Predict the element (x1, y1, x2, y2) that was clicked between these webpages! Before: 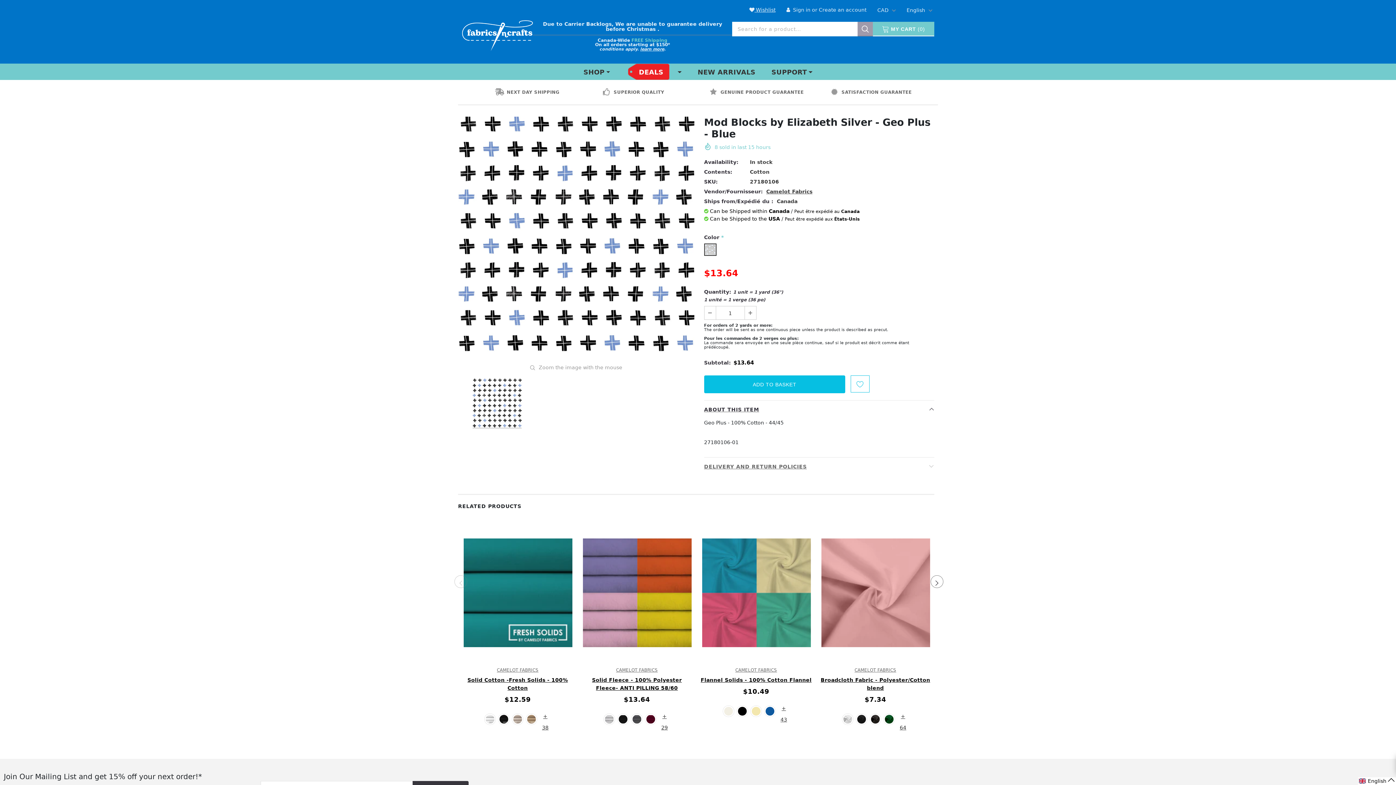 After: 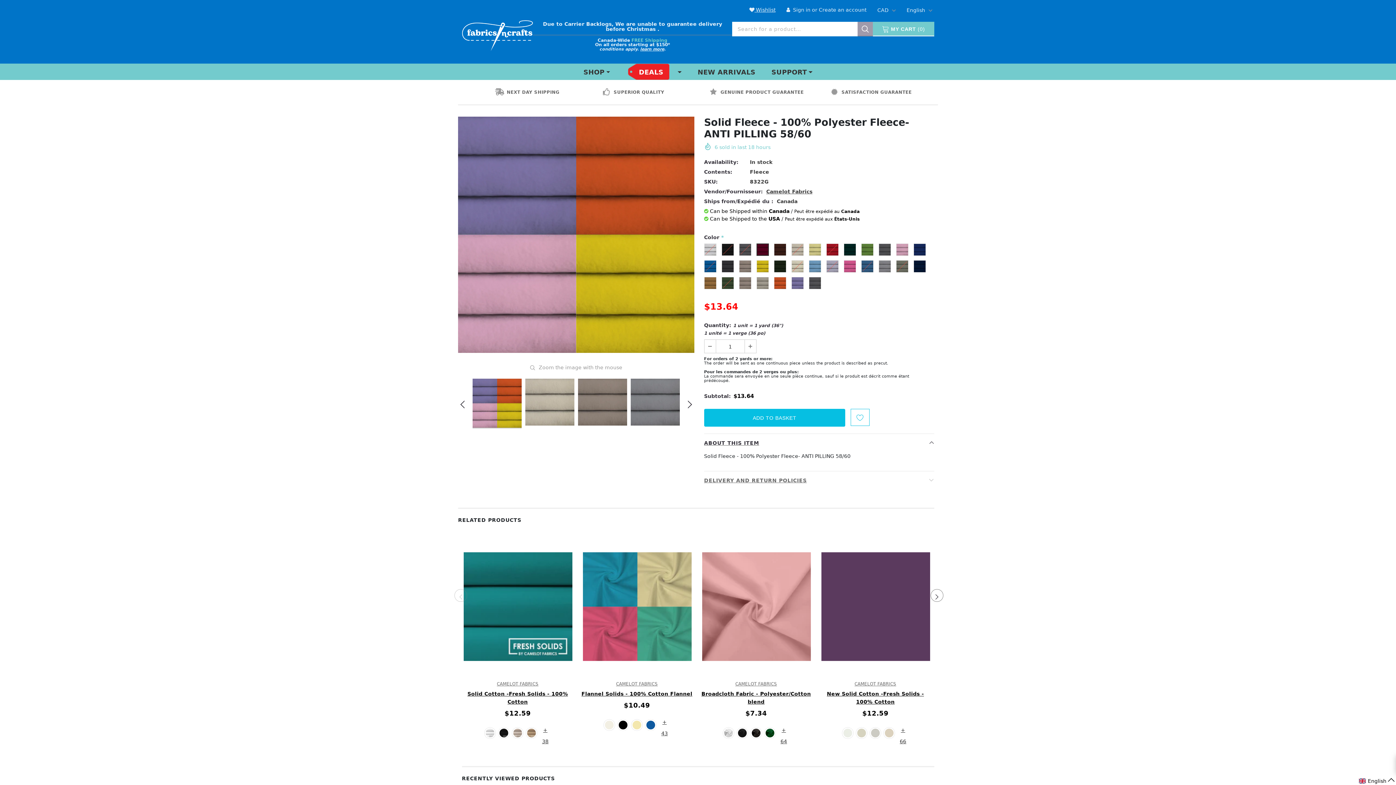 Action: label: + 29 bbox: (659, 711, 670, 722)